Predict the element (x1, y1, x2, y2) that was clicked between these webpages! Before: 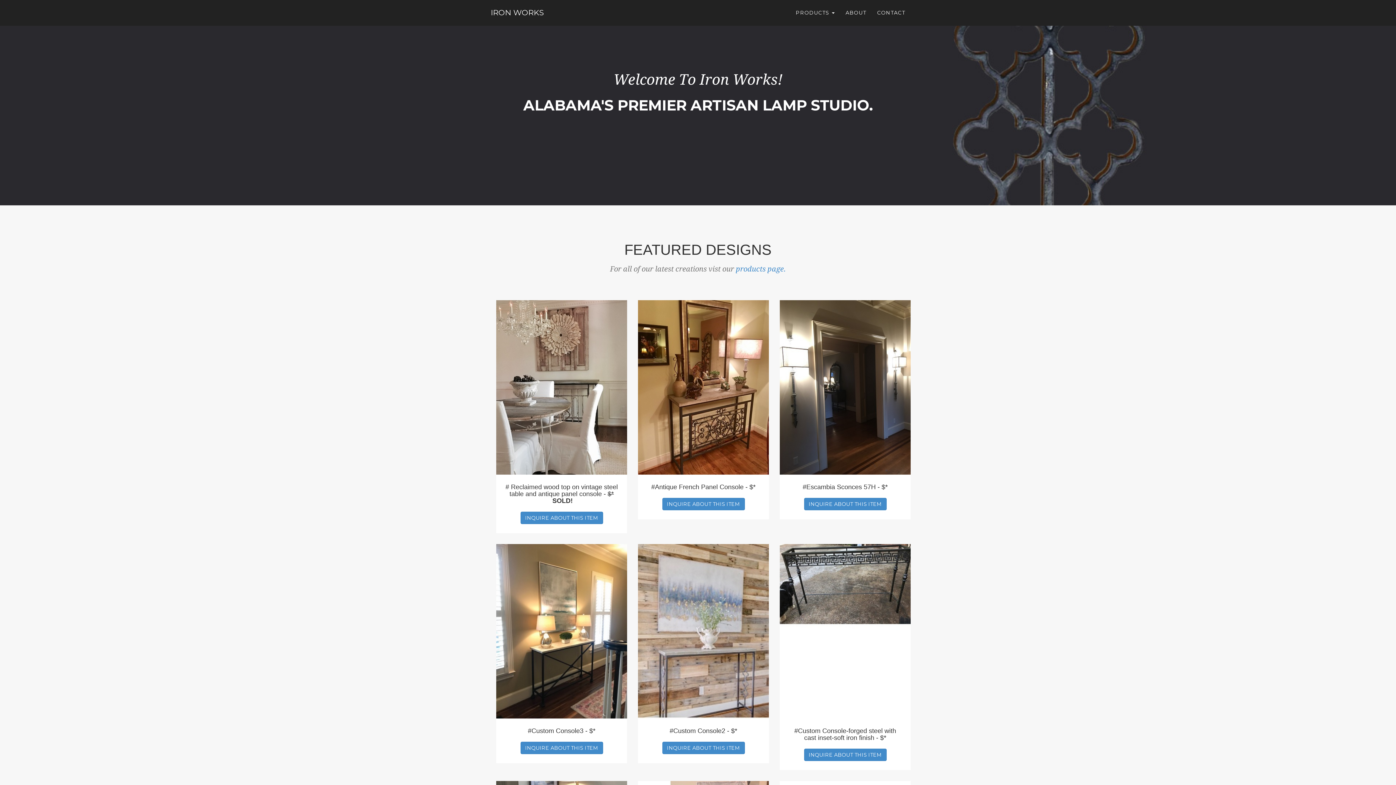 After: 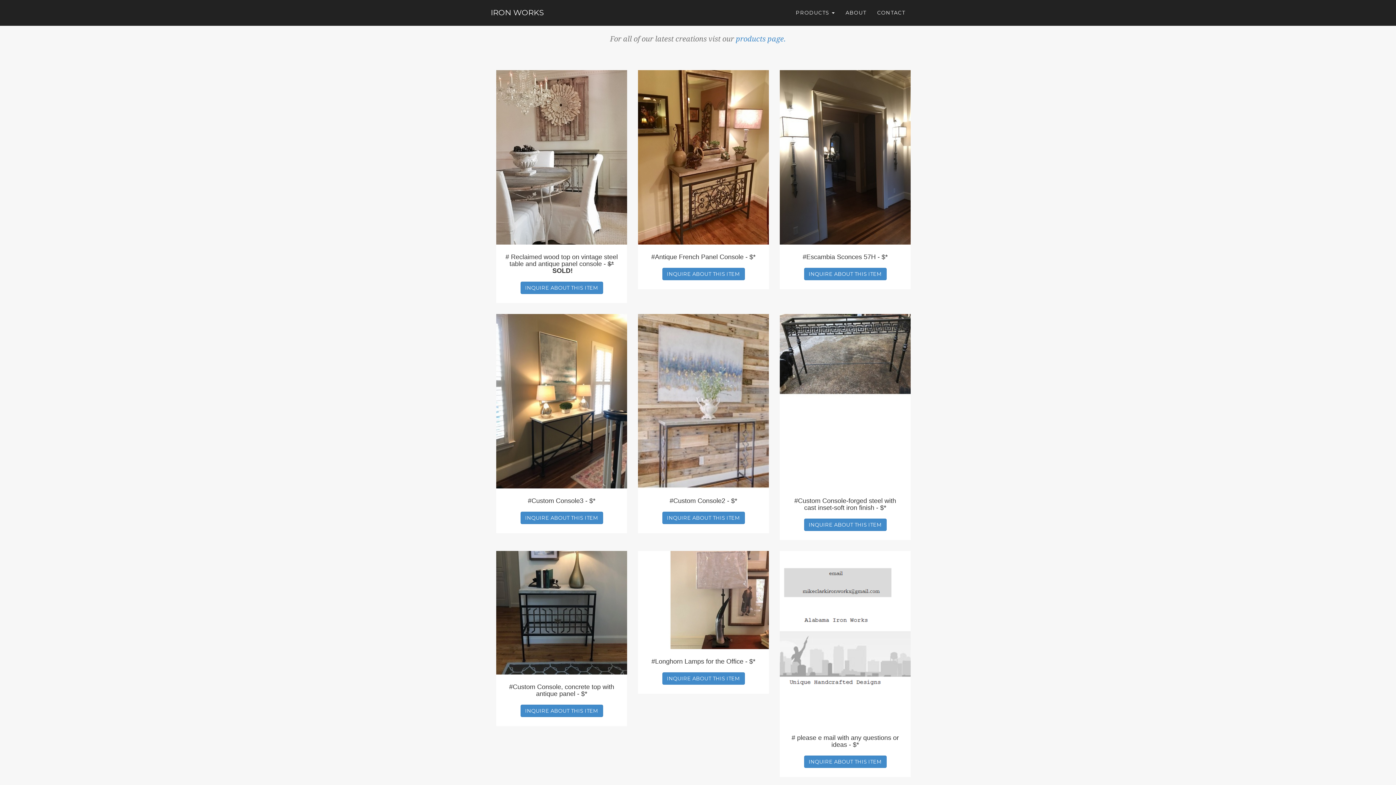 Action: bbox: (520, 742, 603, 754) label: INQUIRE ABOUT THIS ITEM